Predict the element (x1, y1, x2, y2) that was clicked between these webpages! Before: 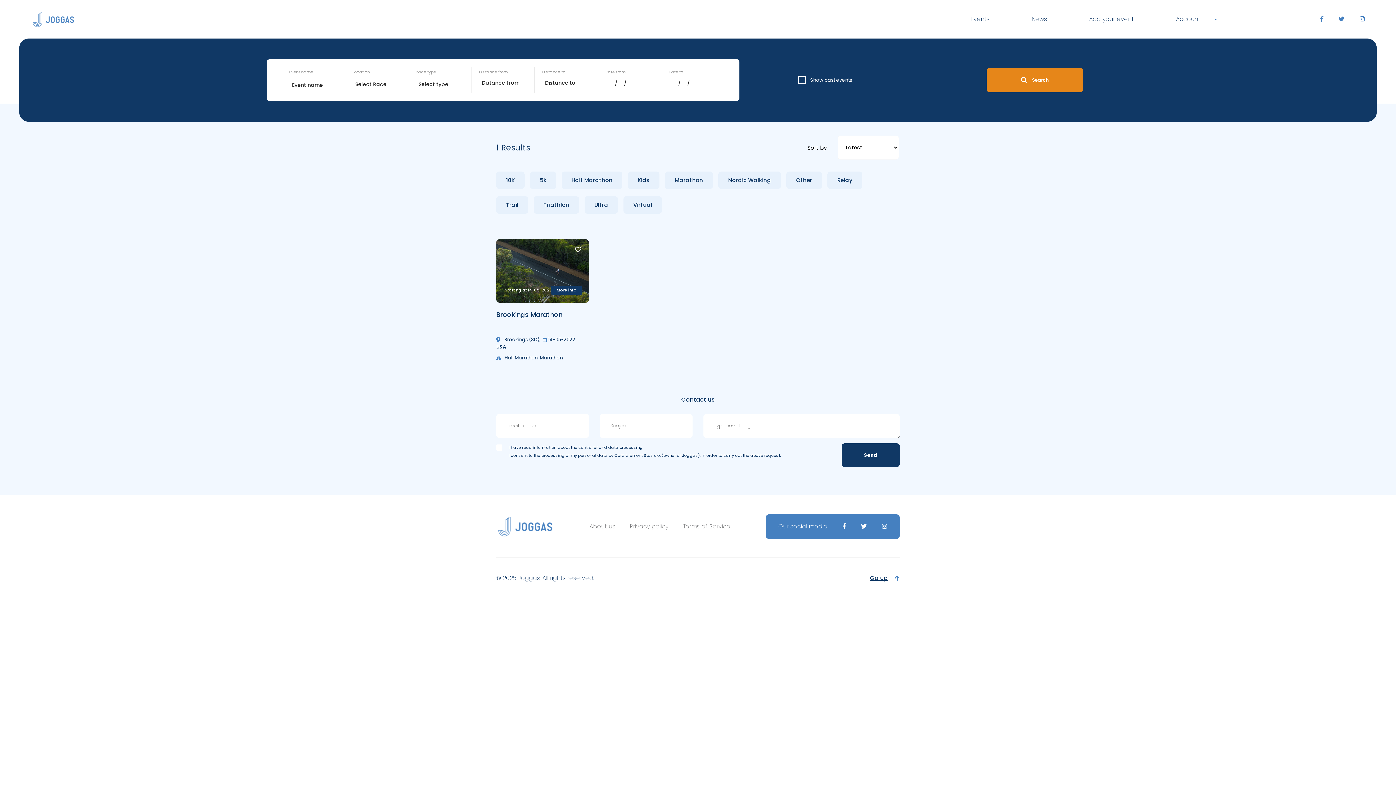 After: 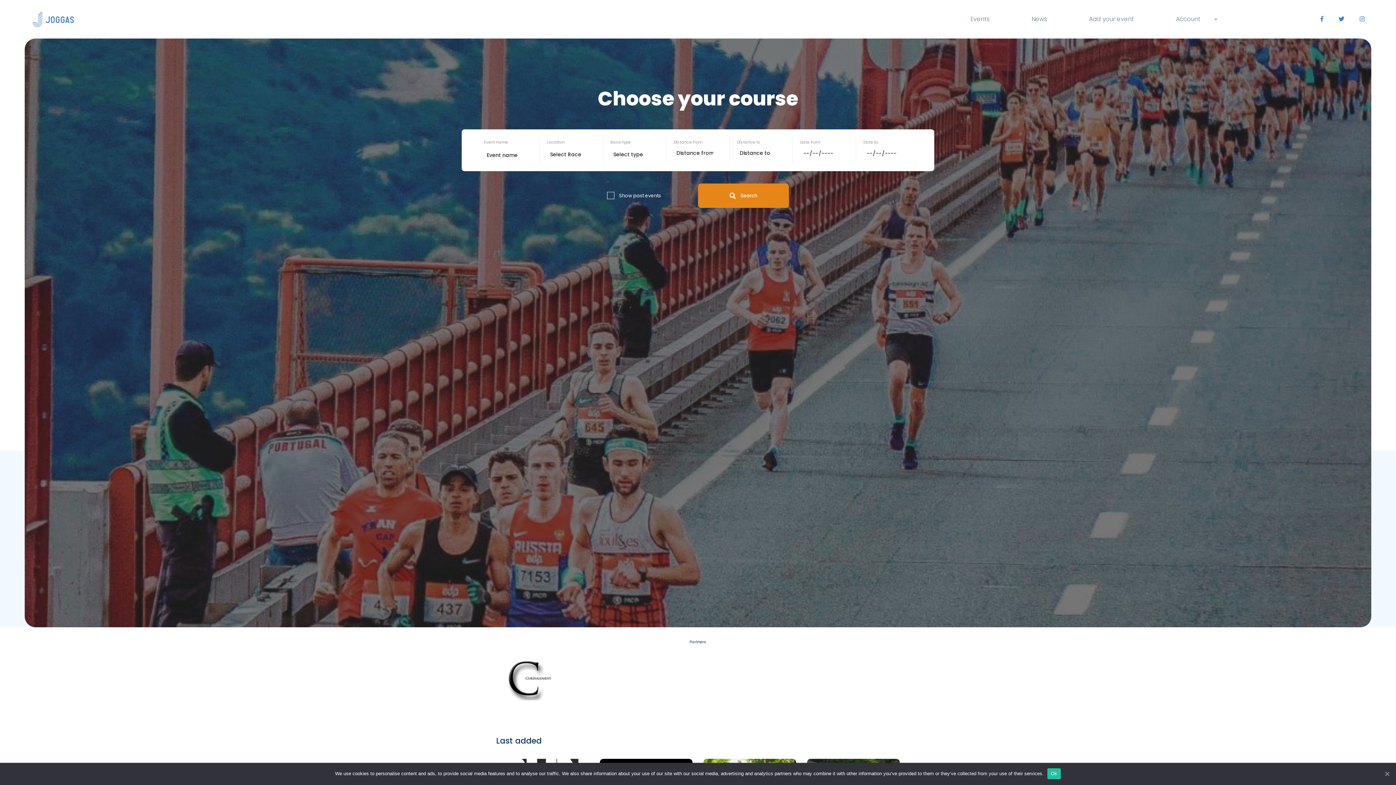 Action: bbox: (496, 516, 554, 537)